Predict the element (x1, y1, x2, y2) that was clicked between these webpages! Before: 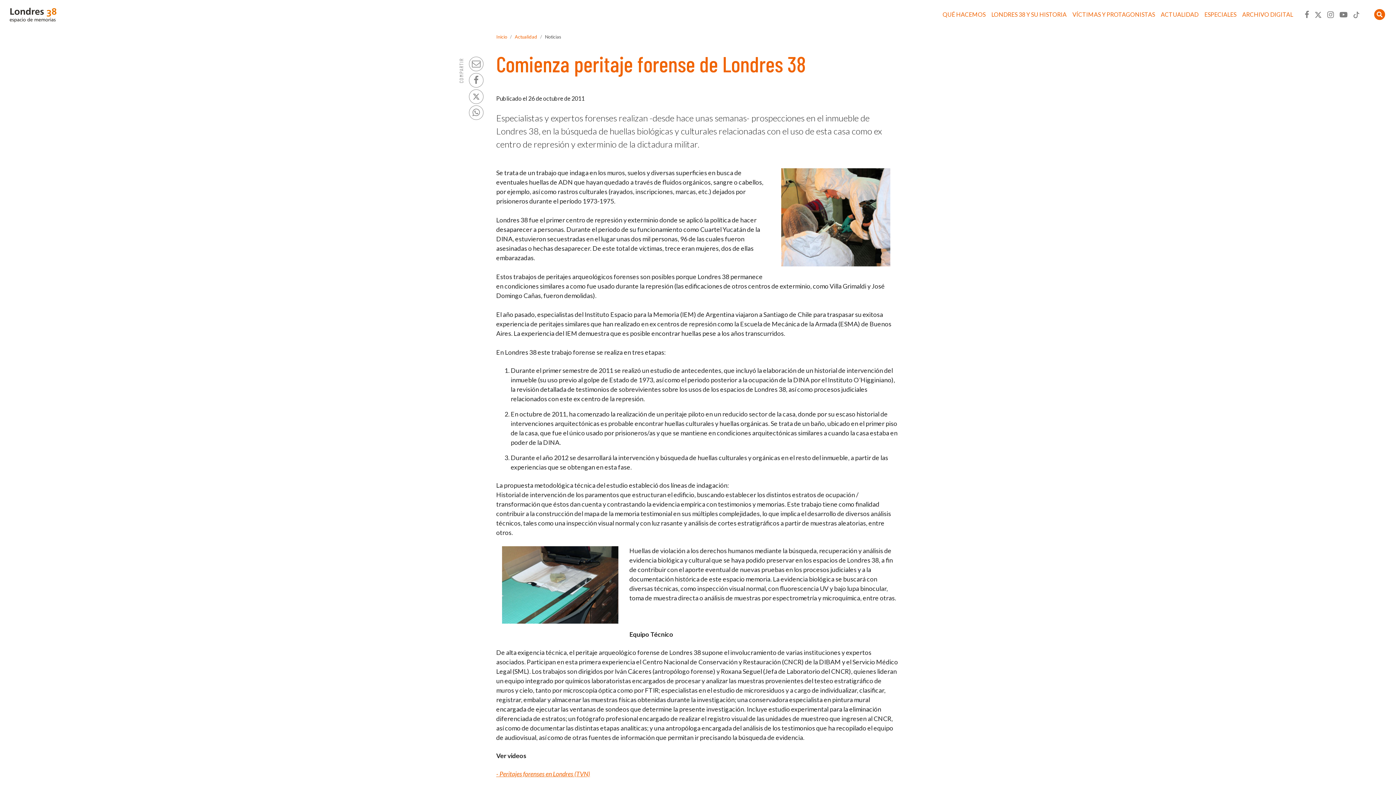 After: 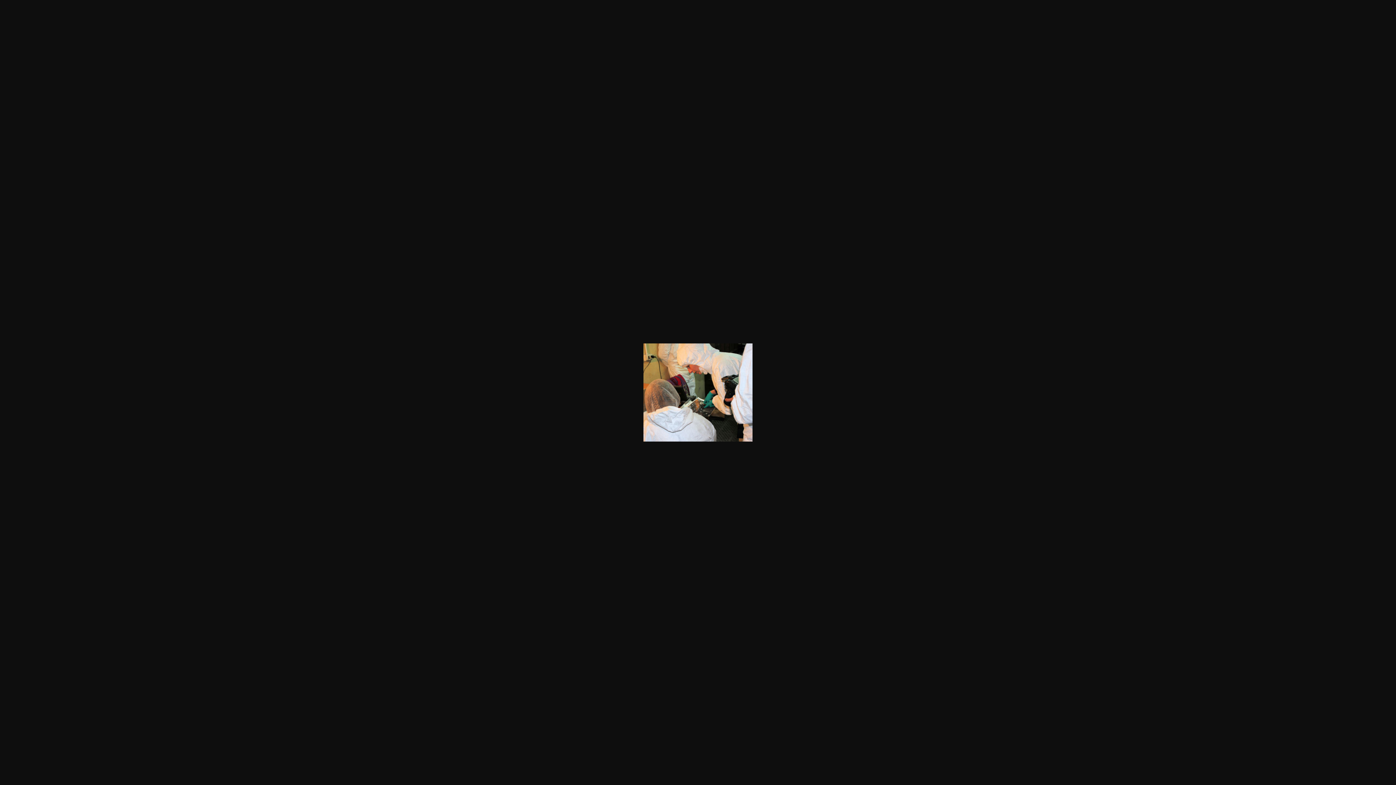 Action: bbox: (772, 168, 900, 266)